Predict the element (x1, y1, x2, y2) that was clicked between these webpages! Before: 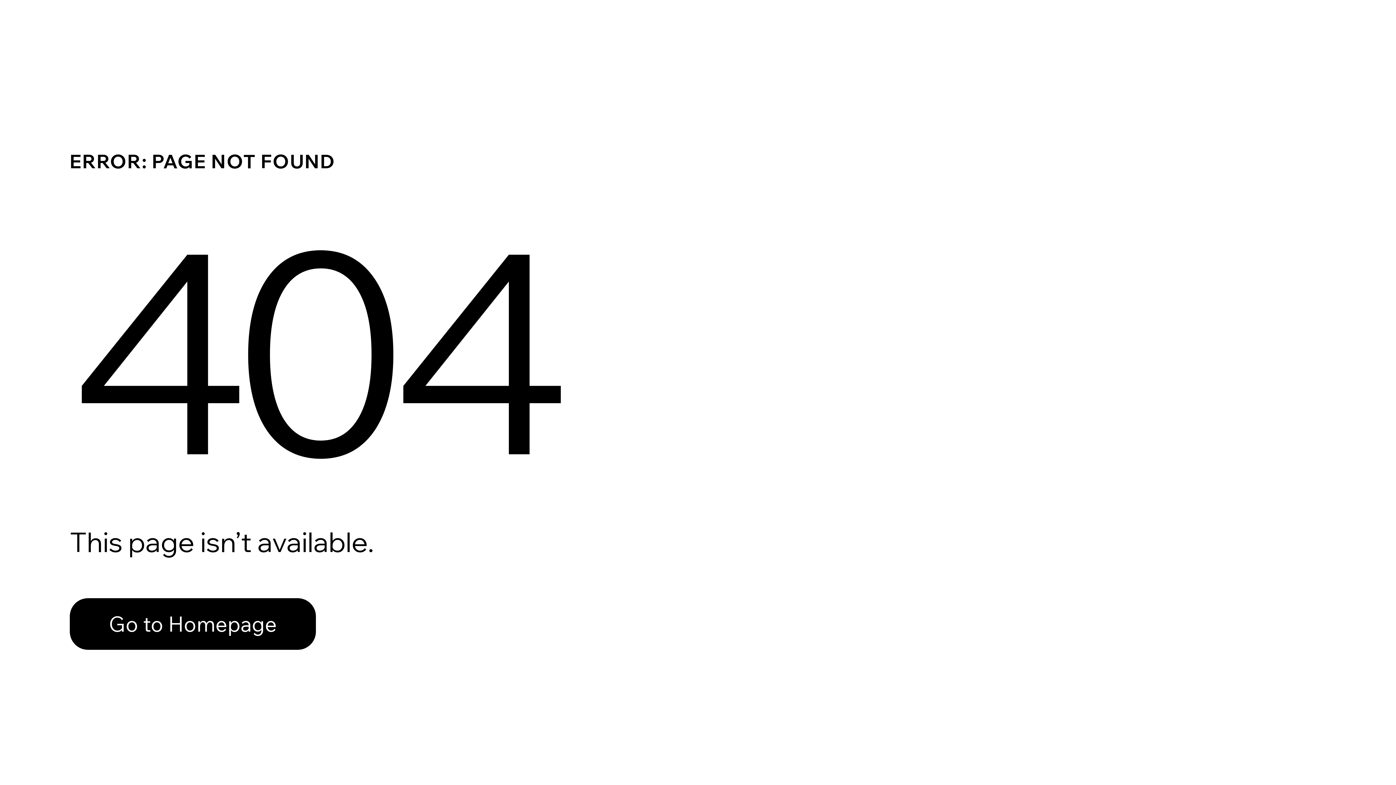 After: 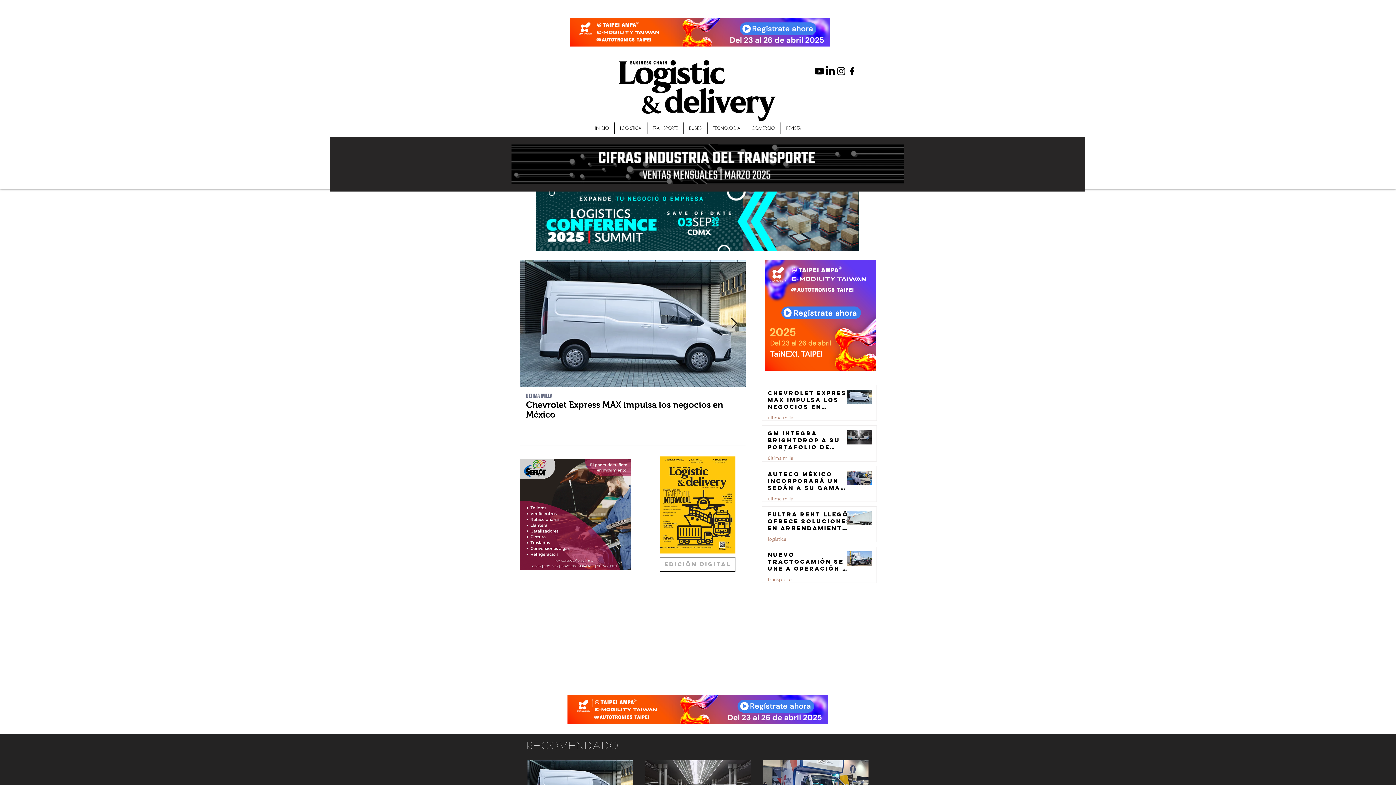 Action: bbox: (69, 598, 316, 650) label: Go to Homepage